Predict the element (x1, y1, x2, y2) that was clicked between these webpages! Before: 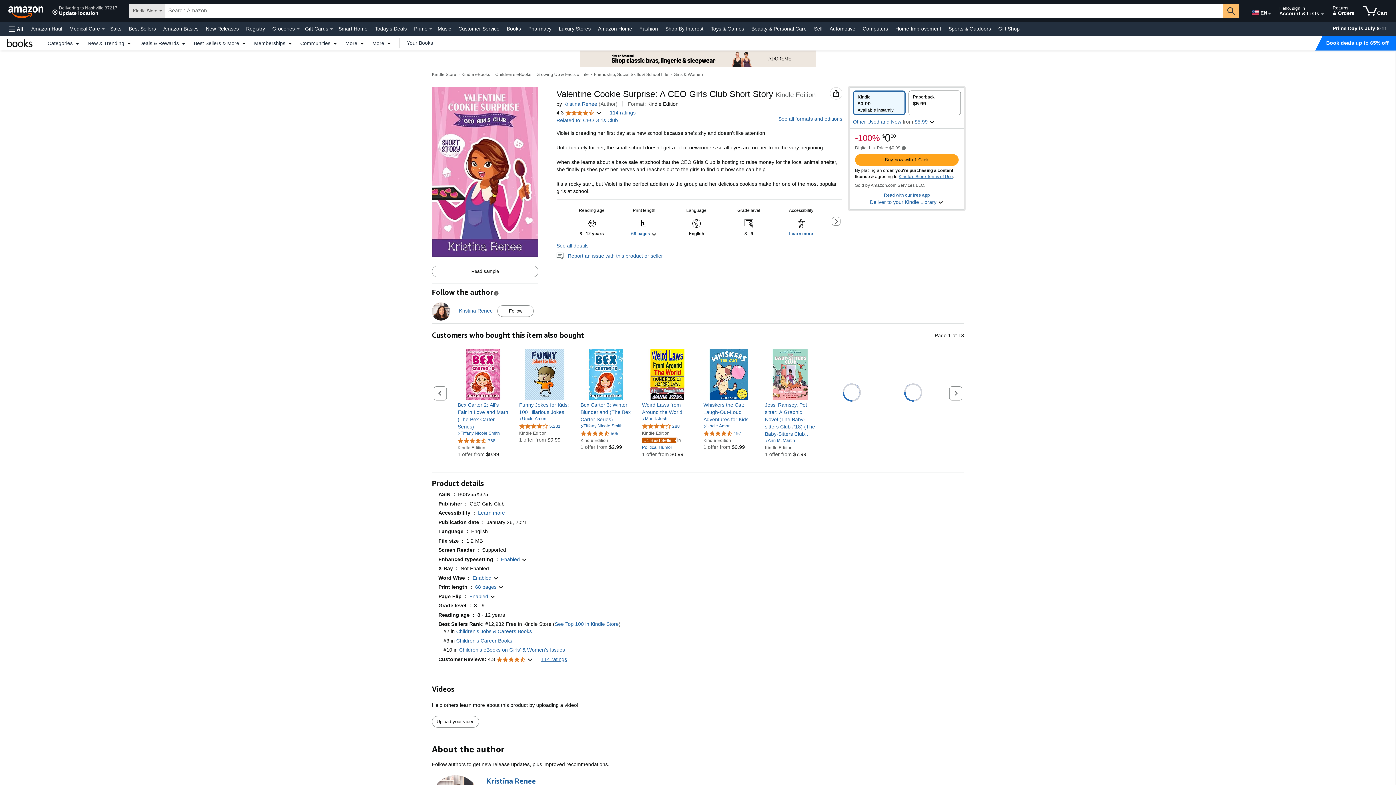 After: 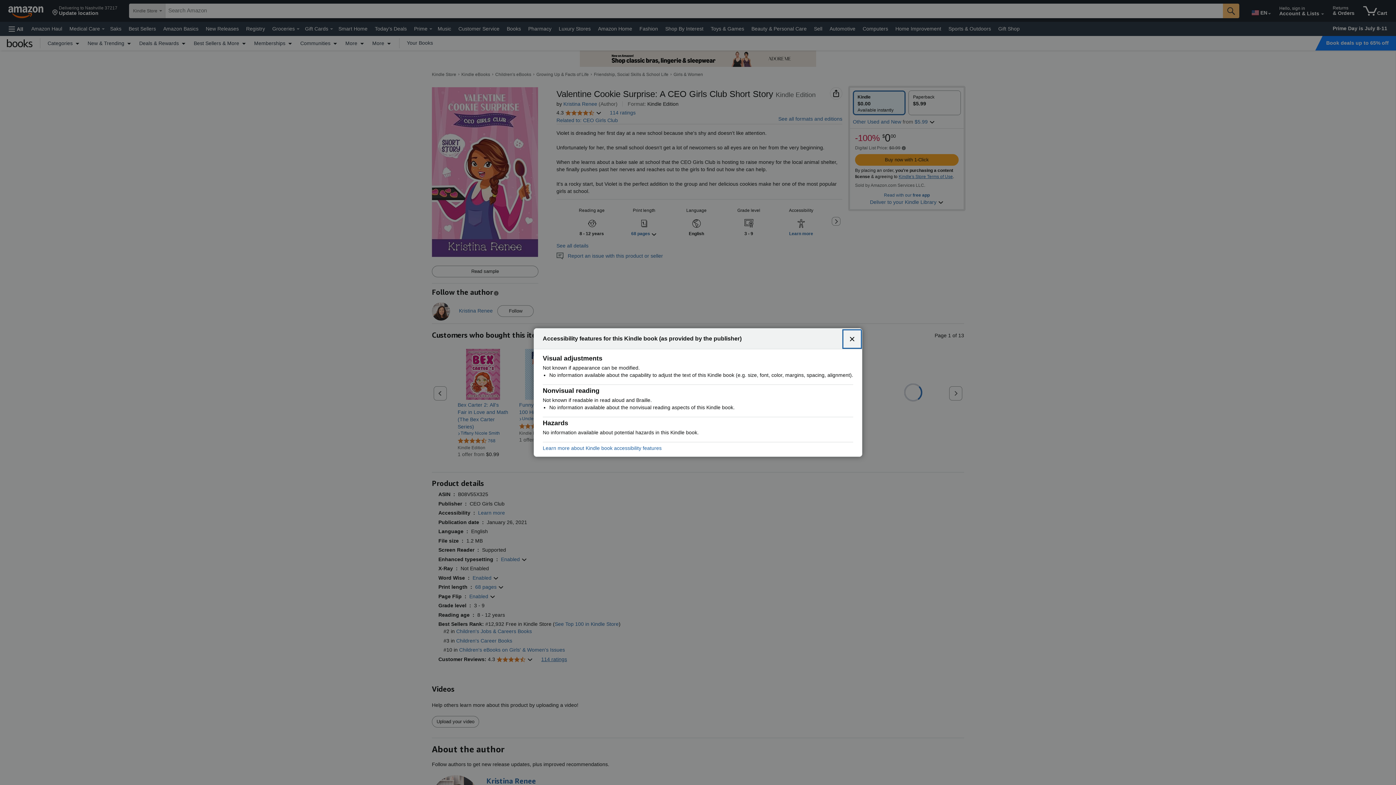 Action: bbox: (478, 510, 505, 516) label: Accessibility: Learn more